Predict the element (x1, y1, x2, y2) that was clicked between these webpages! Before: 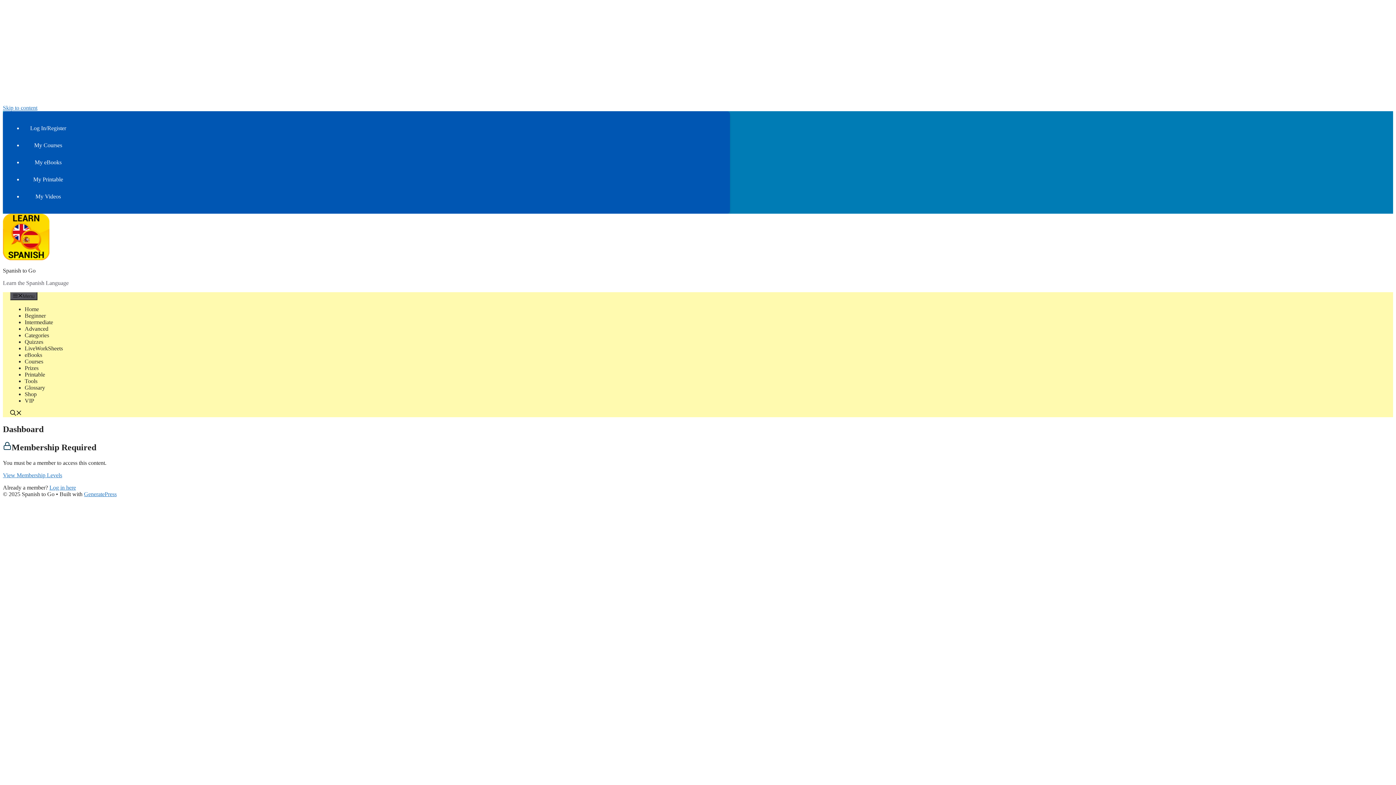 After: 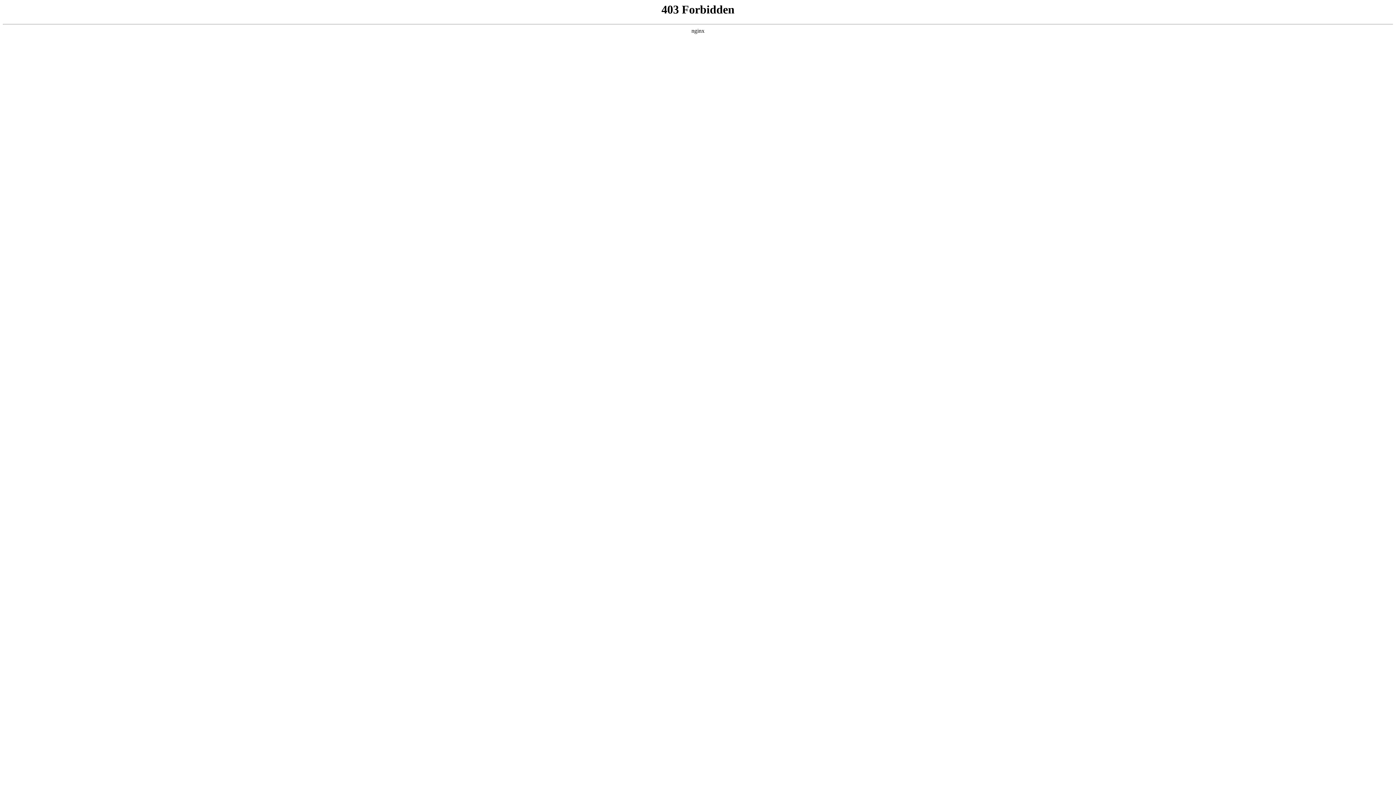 Action: label: Printable bbox: (24, 371, 45, 377)